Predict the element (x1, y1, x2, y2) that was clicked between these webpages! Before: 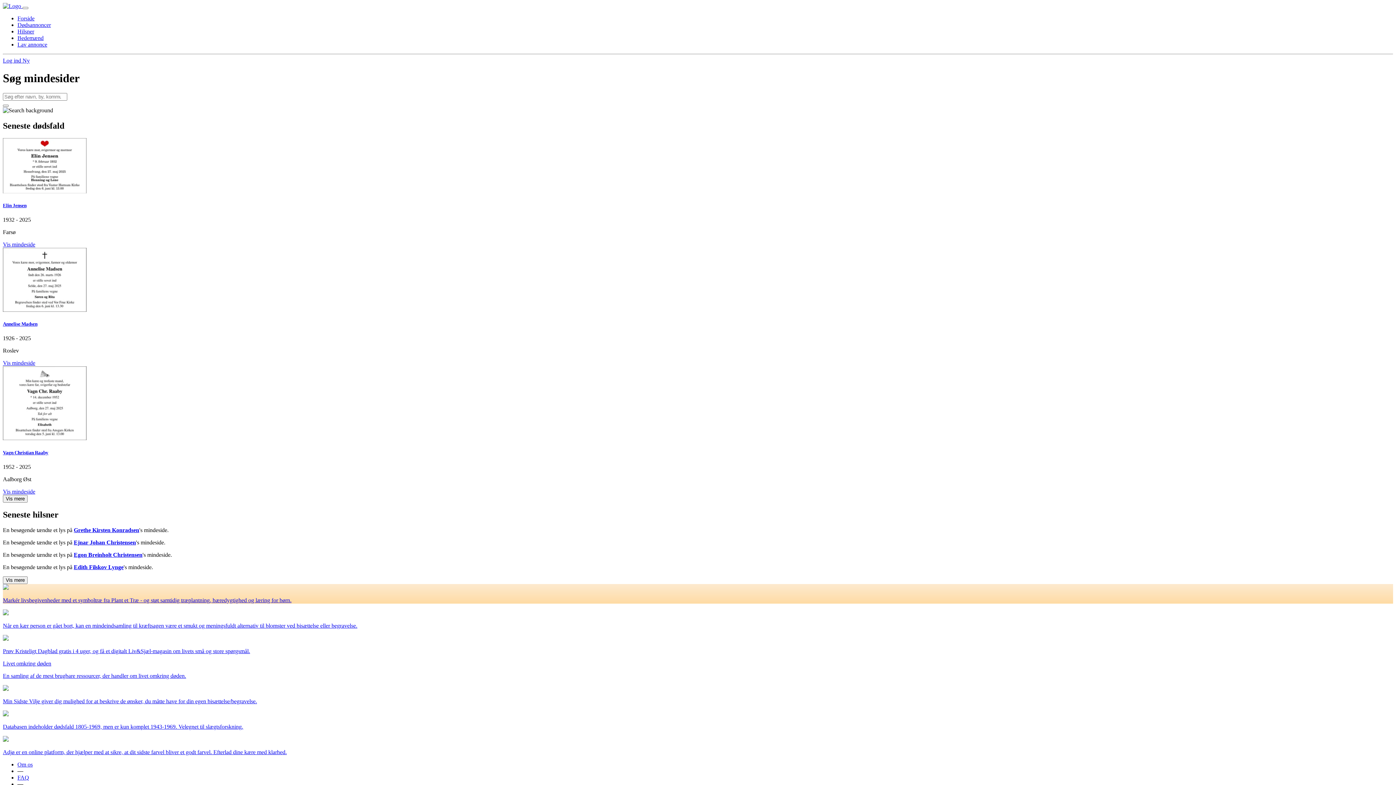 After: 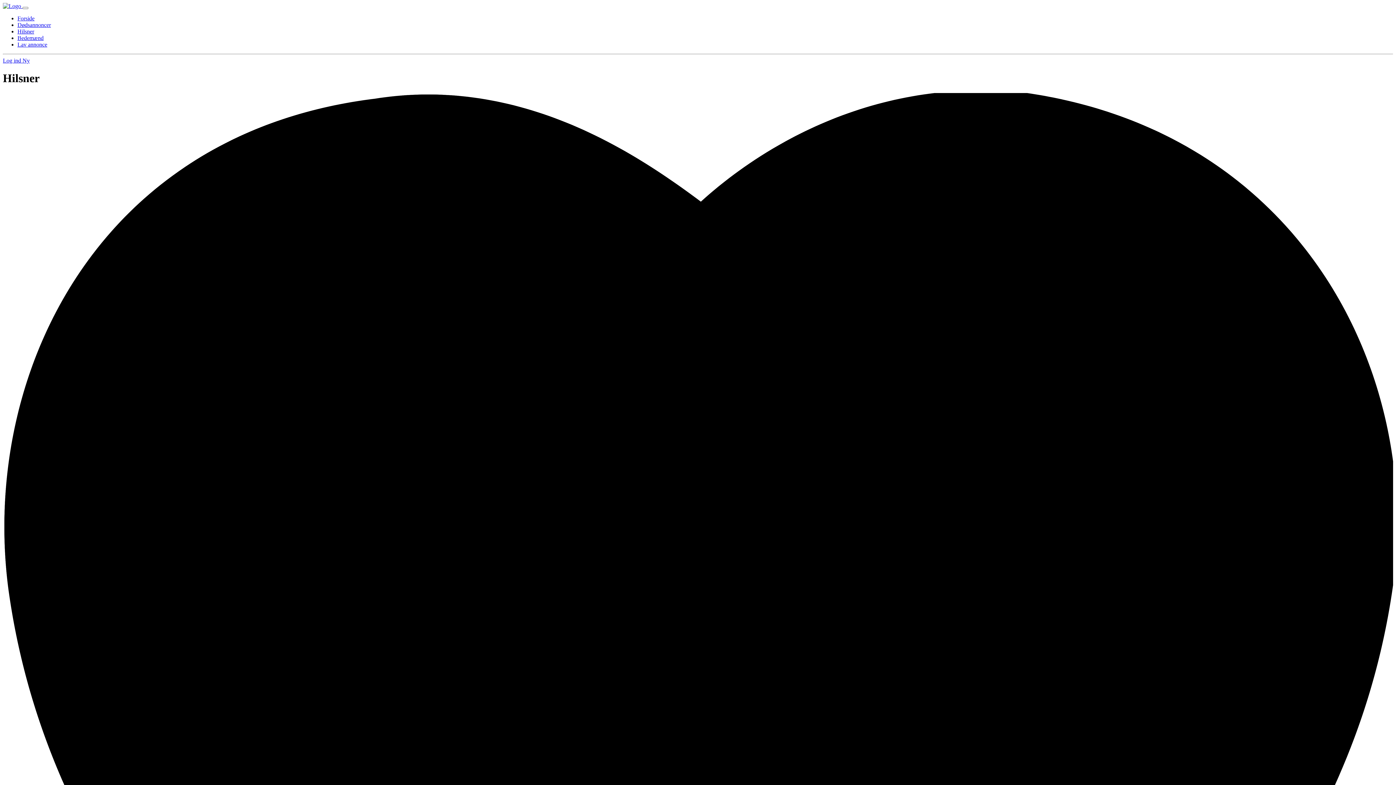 Action: label: Vis mere bbox: (2, 576, 27, 584)